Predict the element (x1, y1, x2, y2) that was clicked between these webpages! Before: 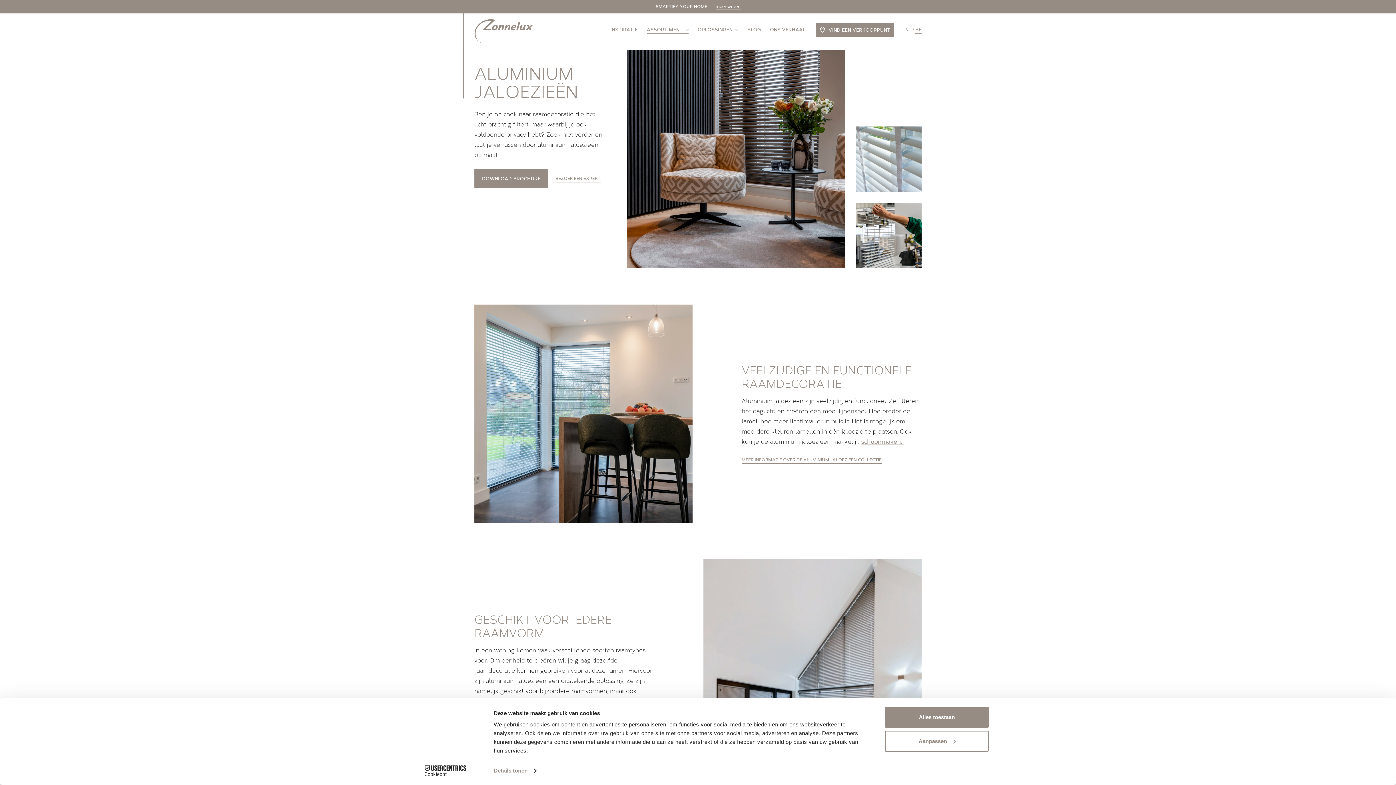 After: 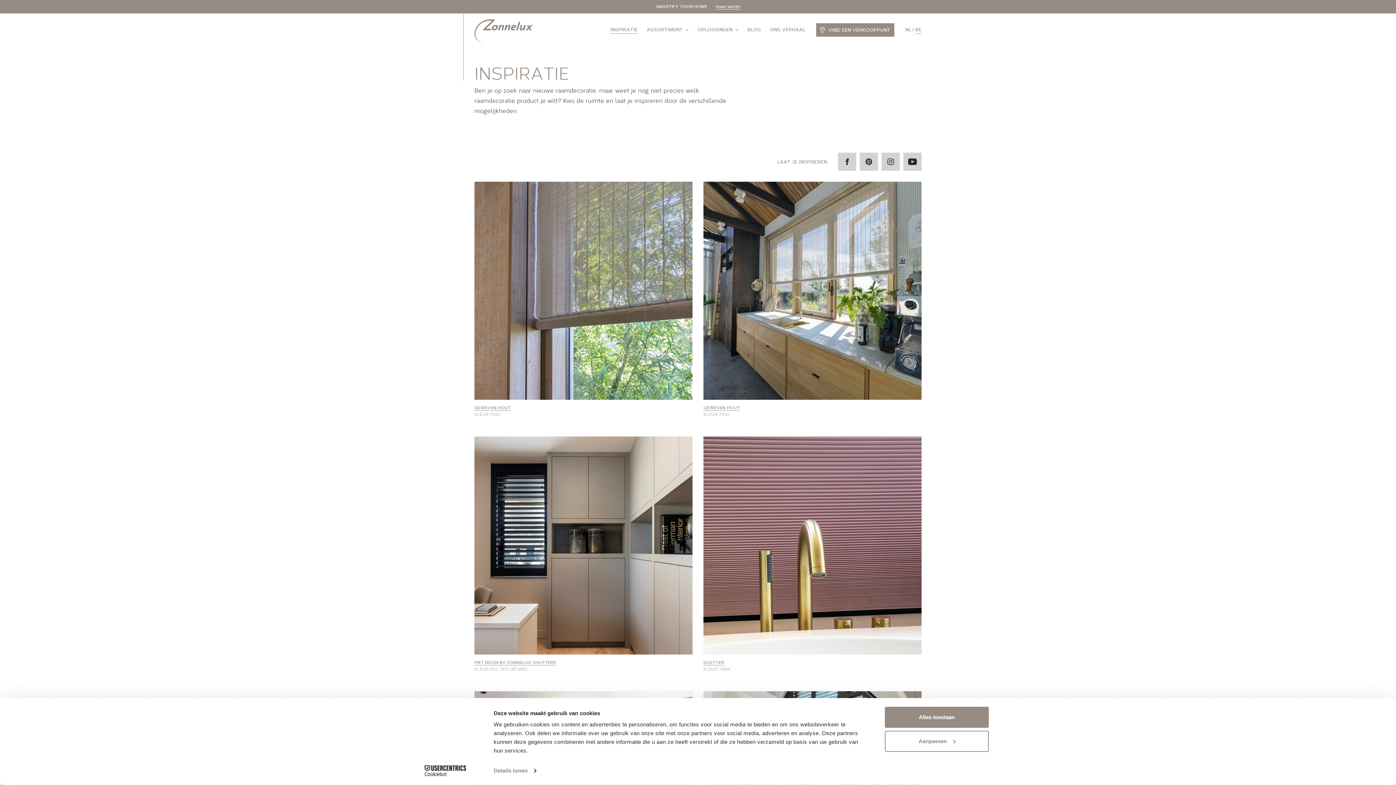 Action: label: INSPIRATIE bbox: (610, 22, 637, 41)